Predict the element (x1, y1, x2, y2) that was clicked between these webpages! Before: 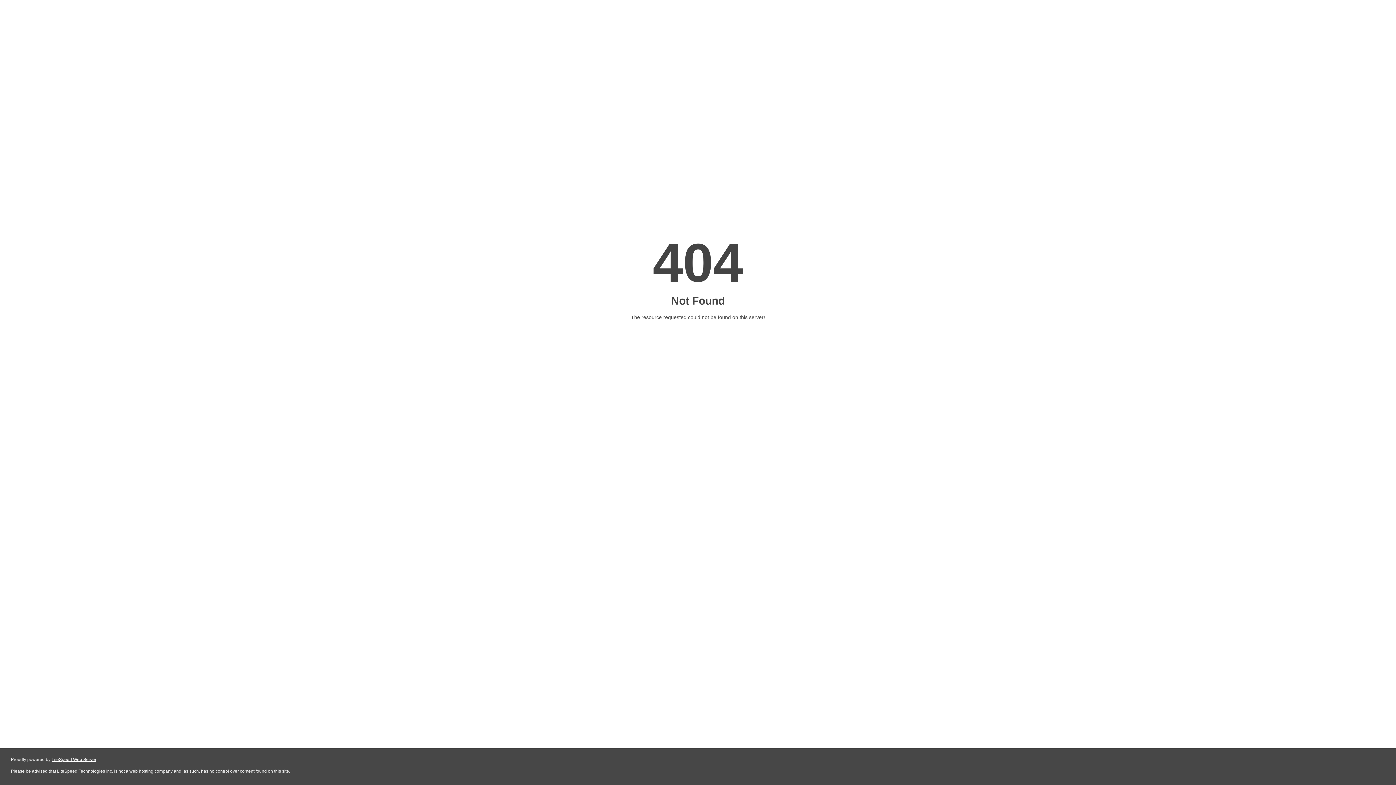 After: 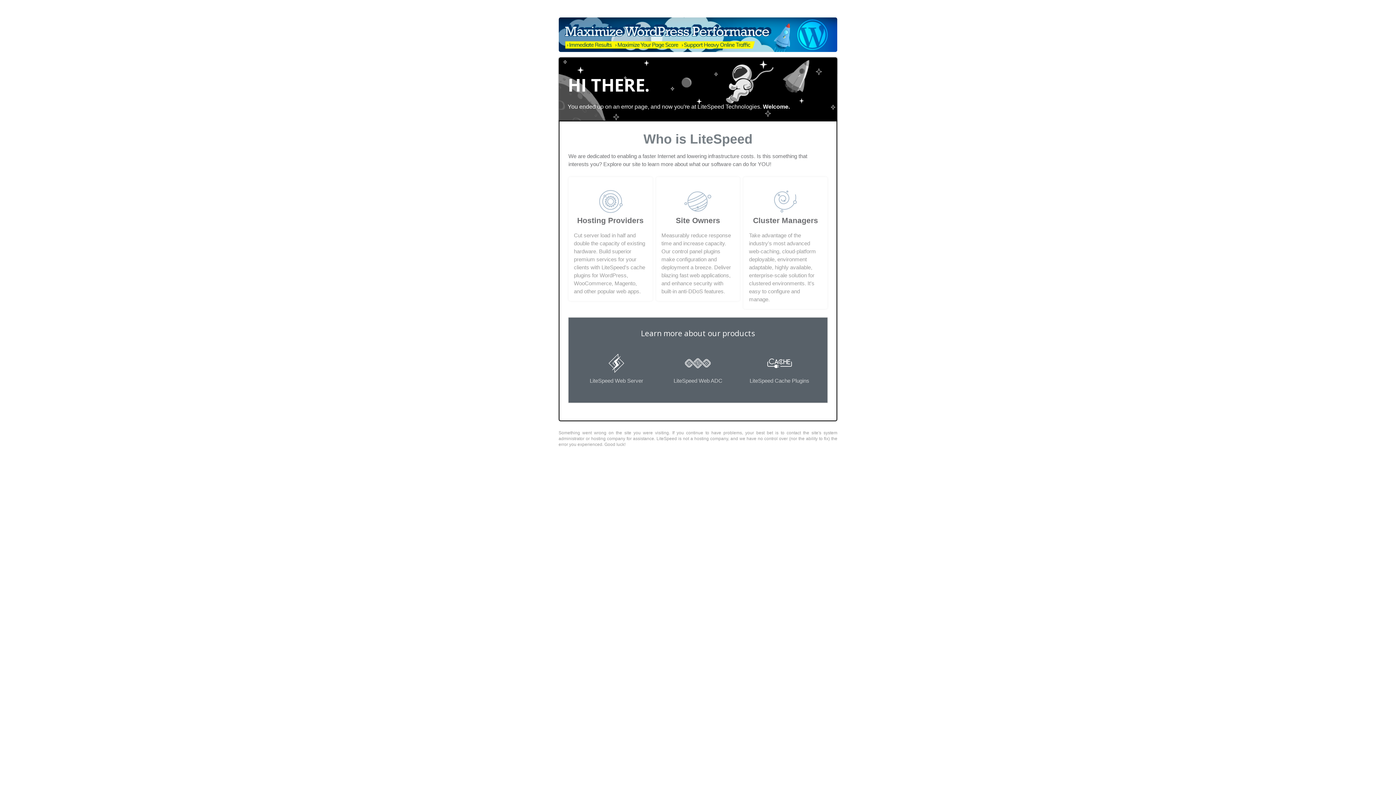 Action: bbox: (51, 757, 96, 762) label: LiteSpeed Web Server